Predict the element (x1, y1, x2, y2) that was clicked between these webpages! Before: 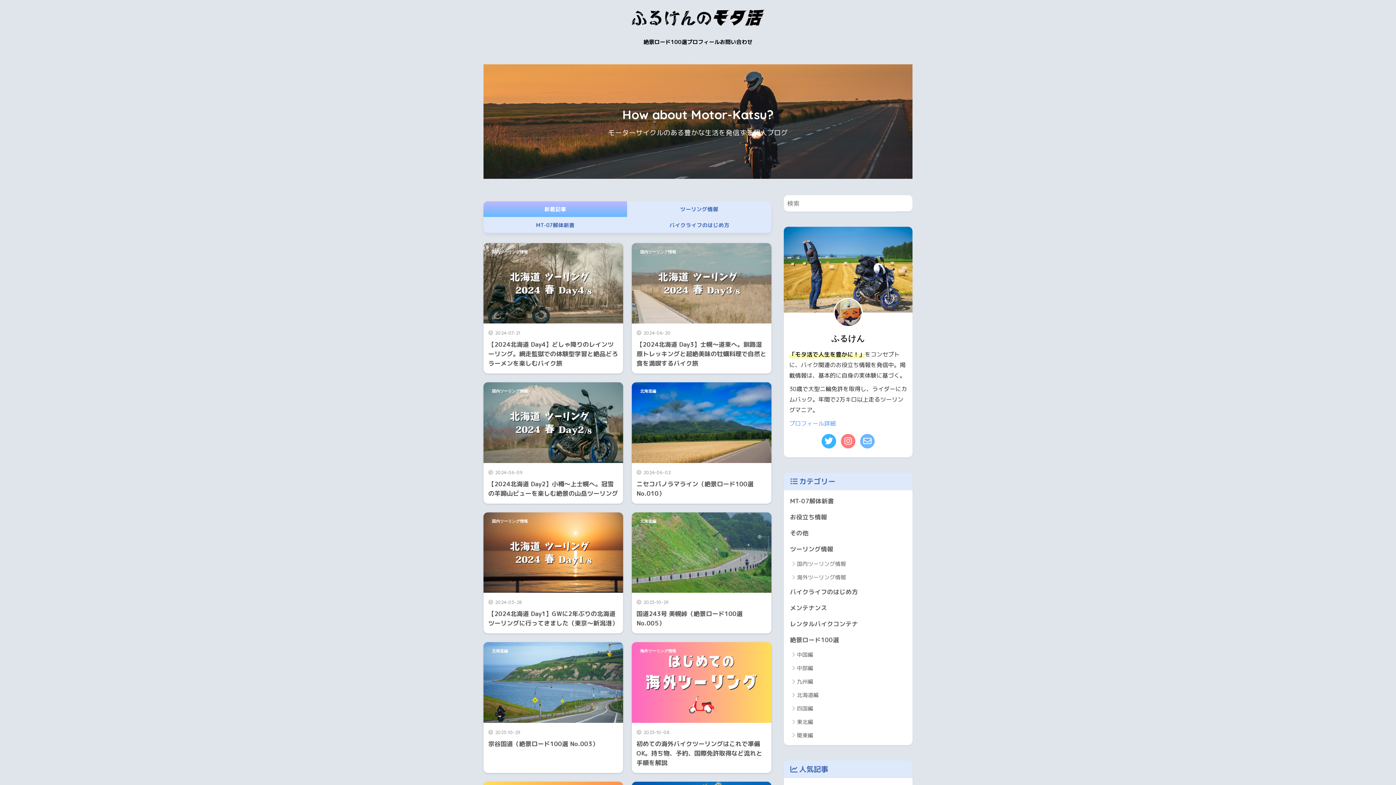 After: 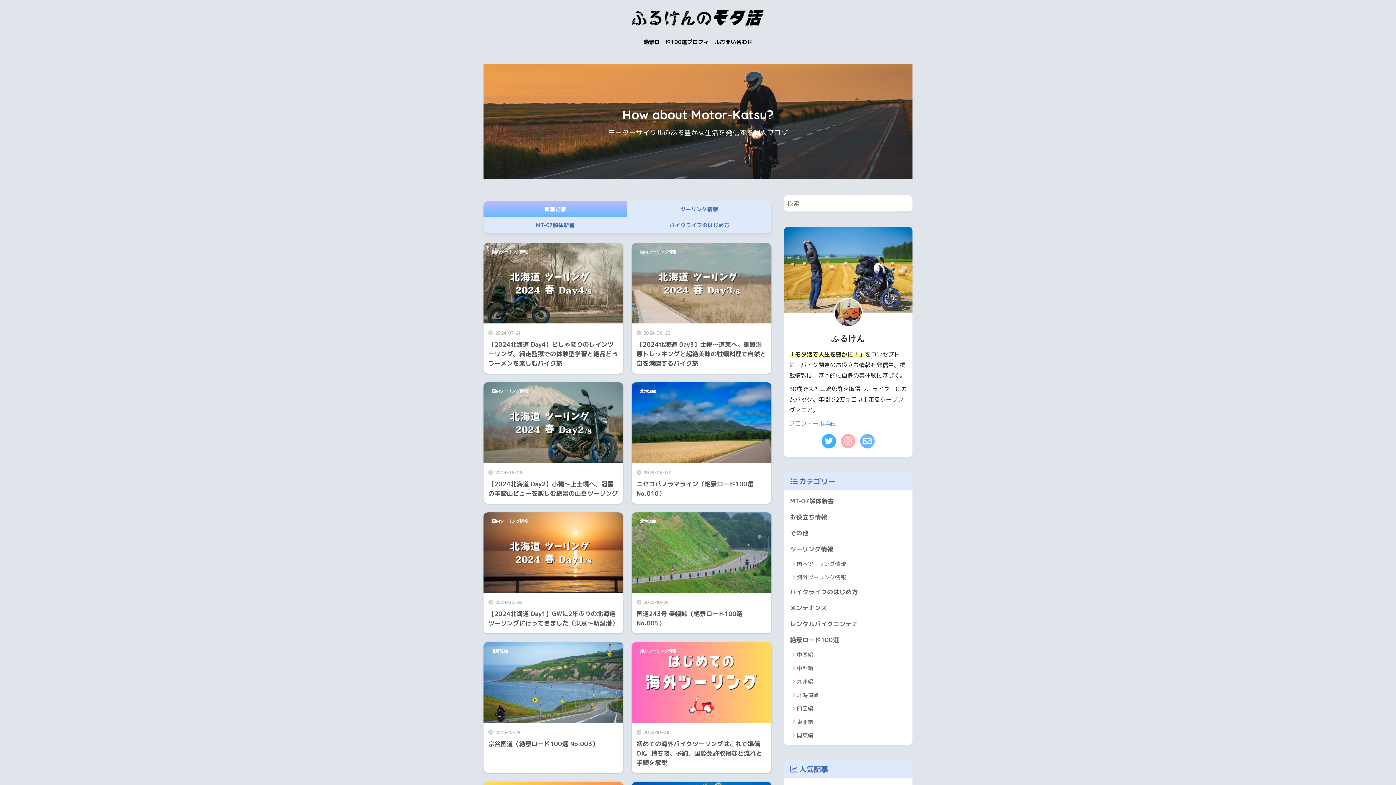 Action: bbox: (839, 432, 857, 450)